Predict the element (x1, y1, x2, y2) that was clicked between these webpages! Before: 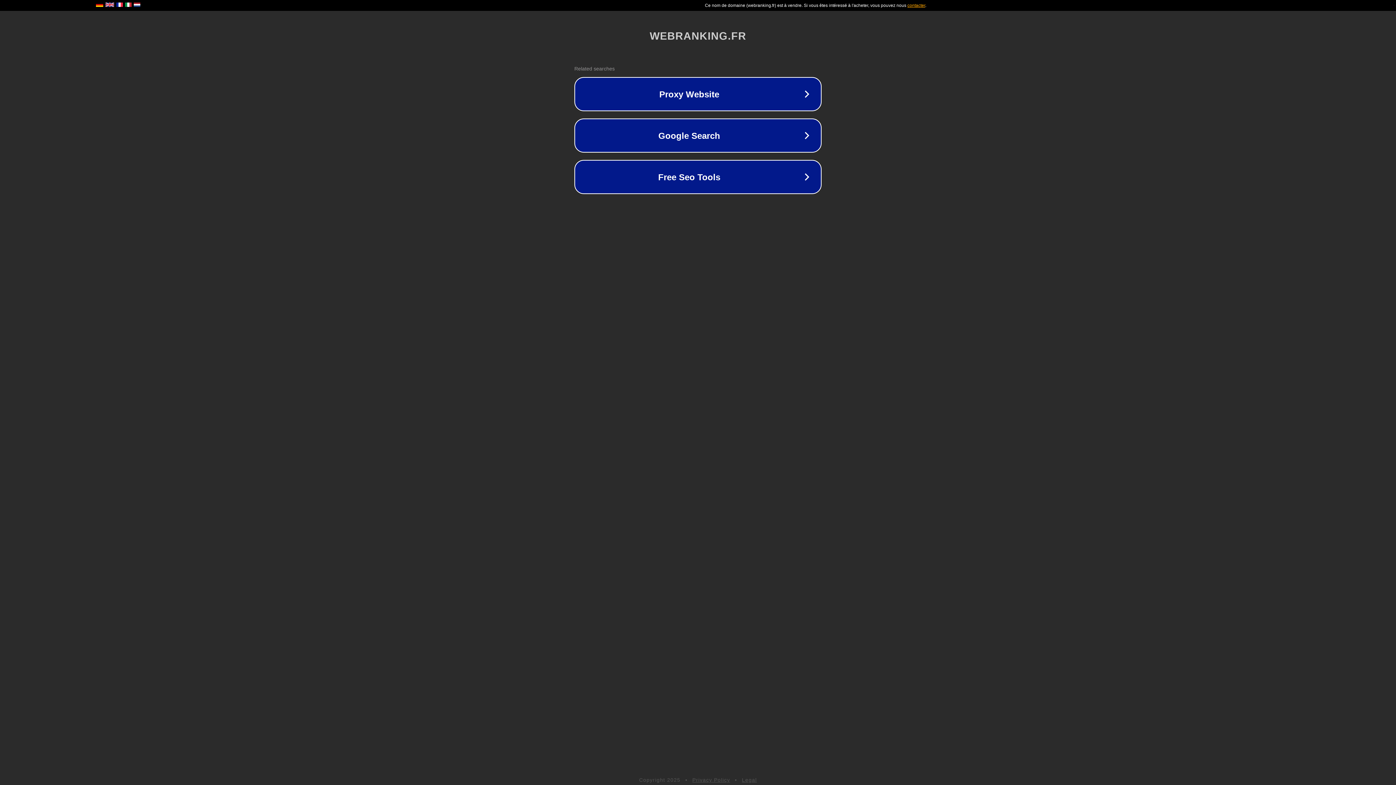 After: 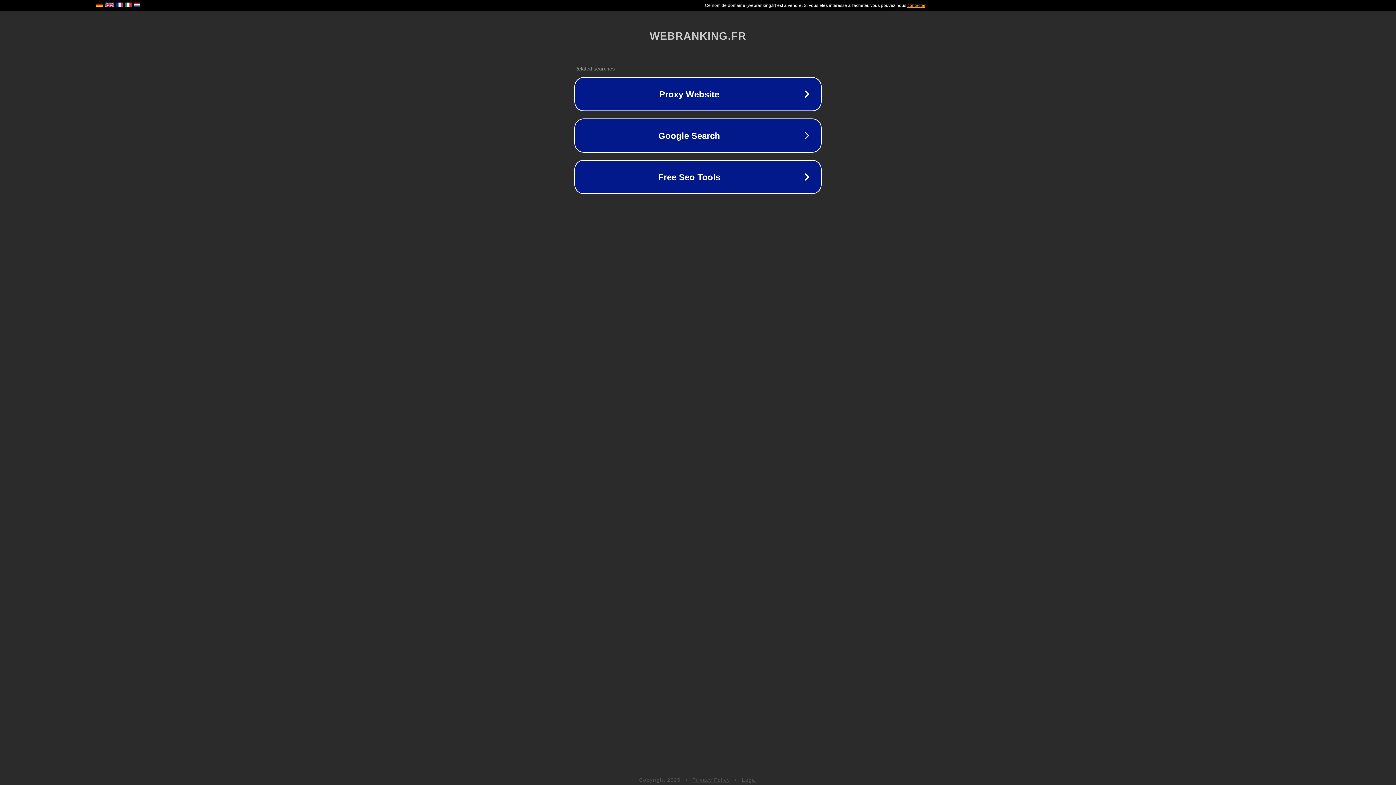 Action: label: Privacy Policy bbox: (692, 777, 730, 783)